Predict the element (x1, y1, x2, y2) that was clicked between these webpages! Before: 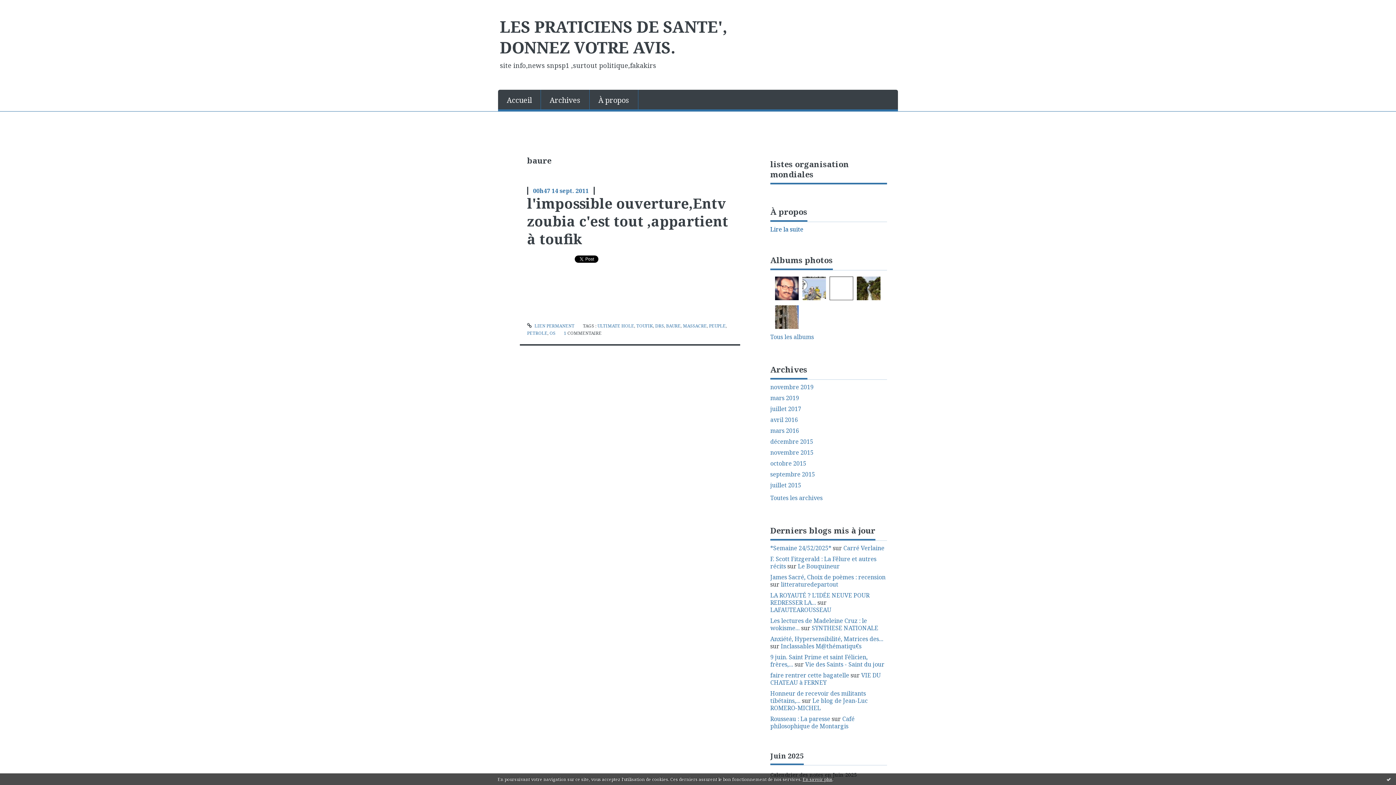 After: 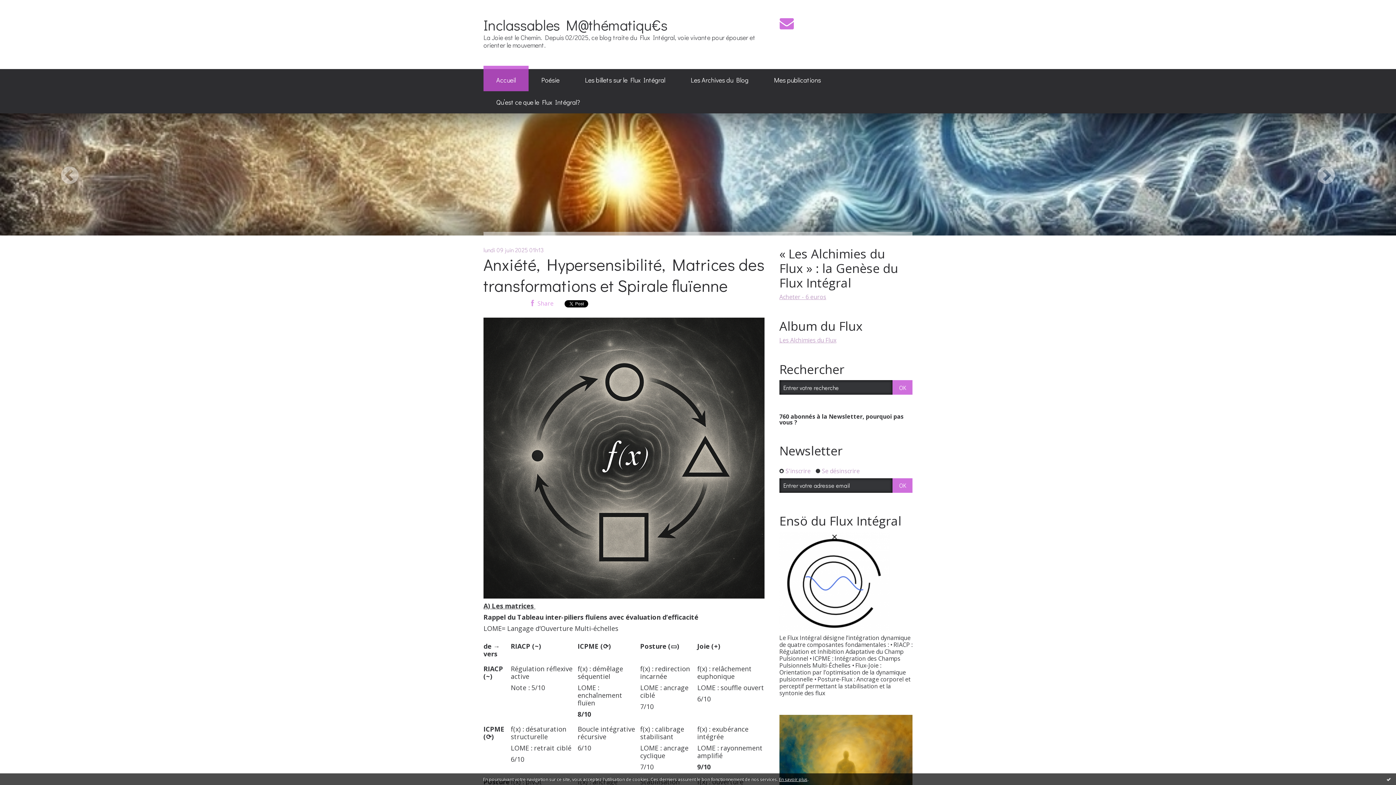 Action: bbox: (781, 642, 861, 650) label: Inclassables M@thématiqu€s